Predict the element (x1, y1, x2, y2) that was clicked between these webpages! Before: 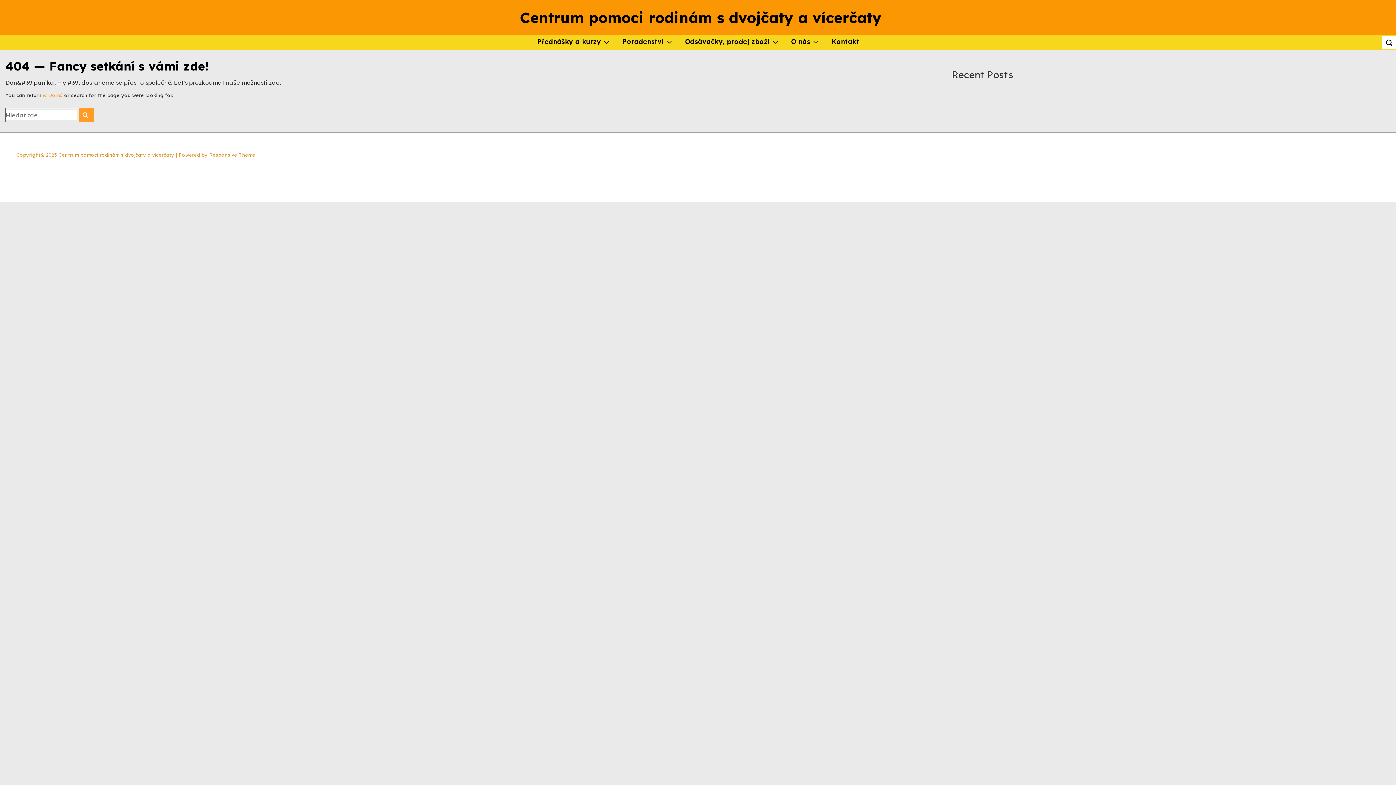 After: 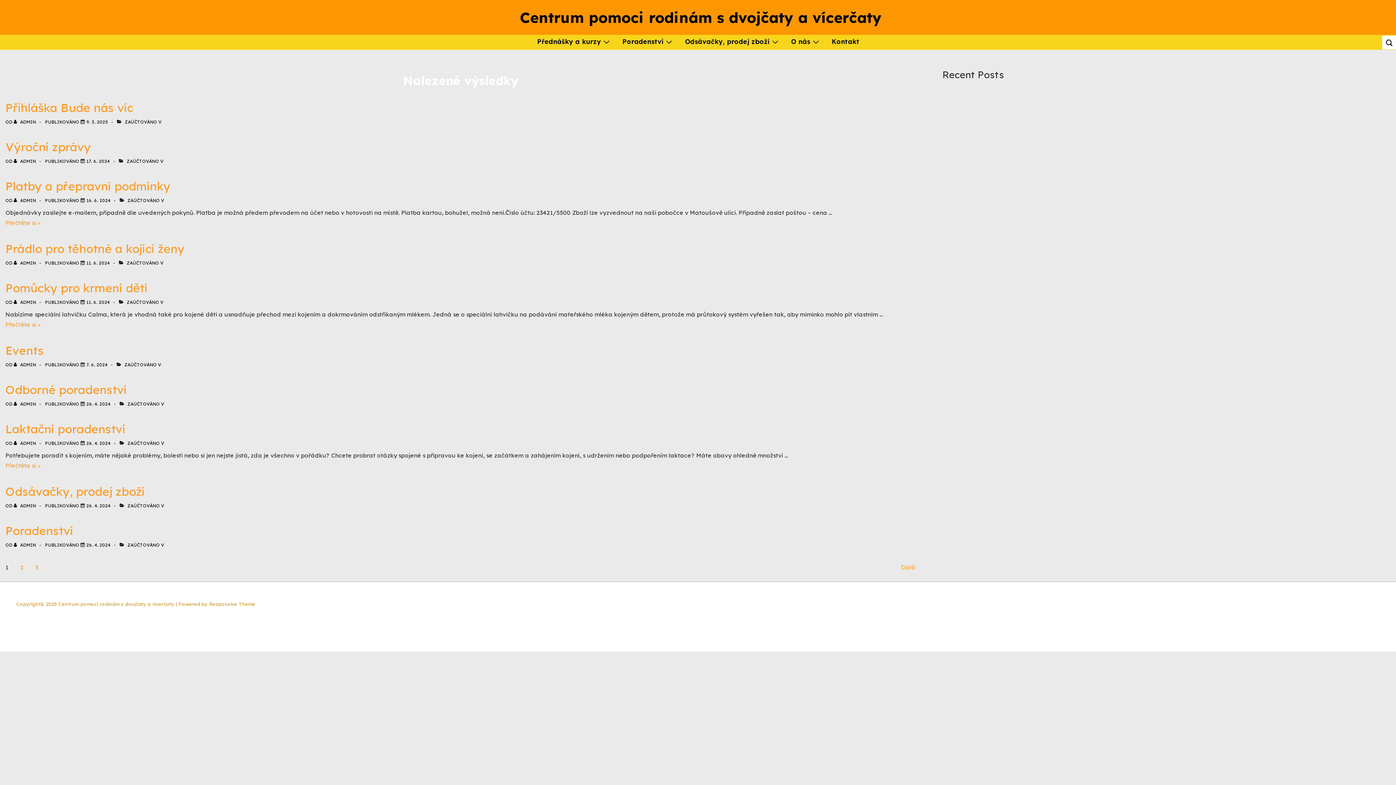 Action: bbox: (79, 108, 93, 121)